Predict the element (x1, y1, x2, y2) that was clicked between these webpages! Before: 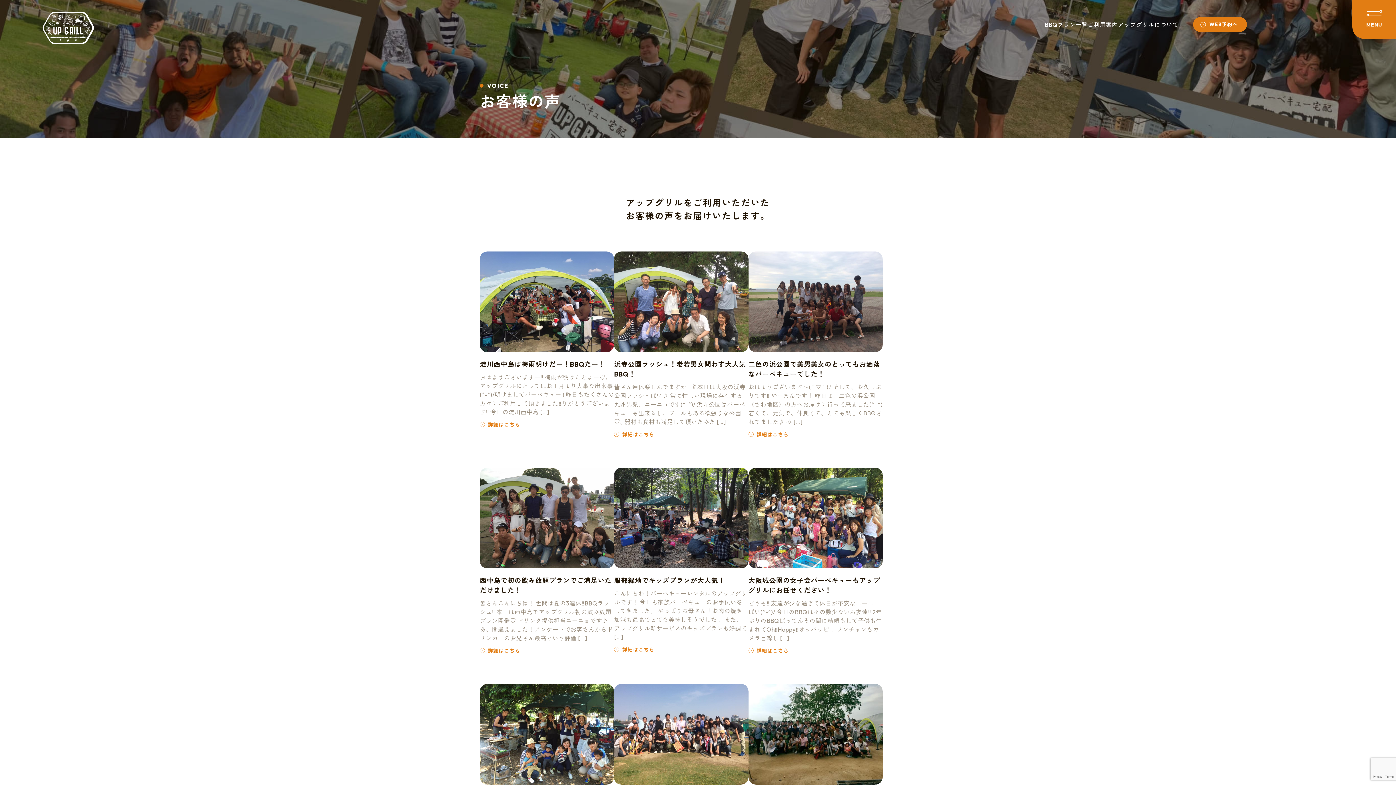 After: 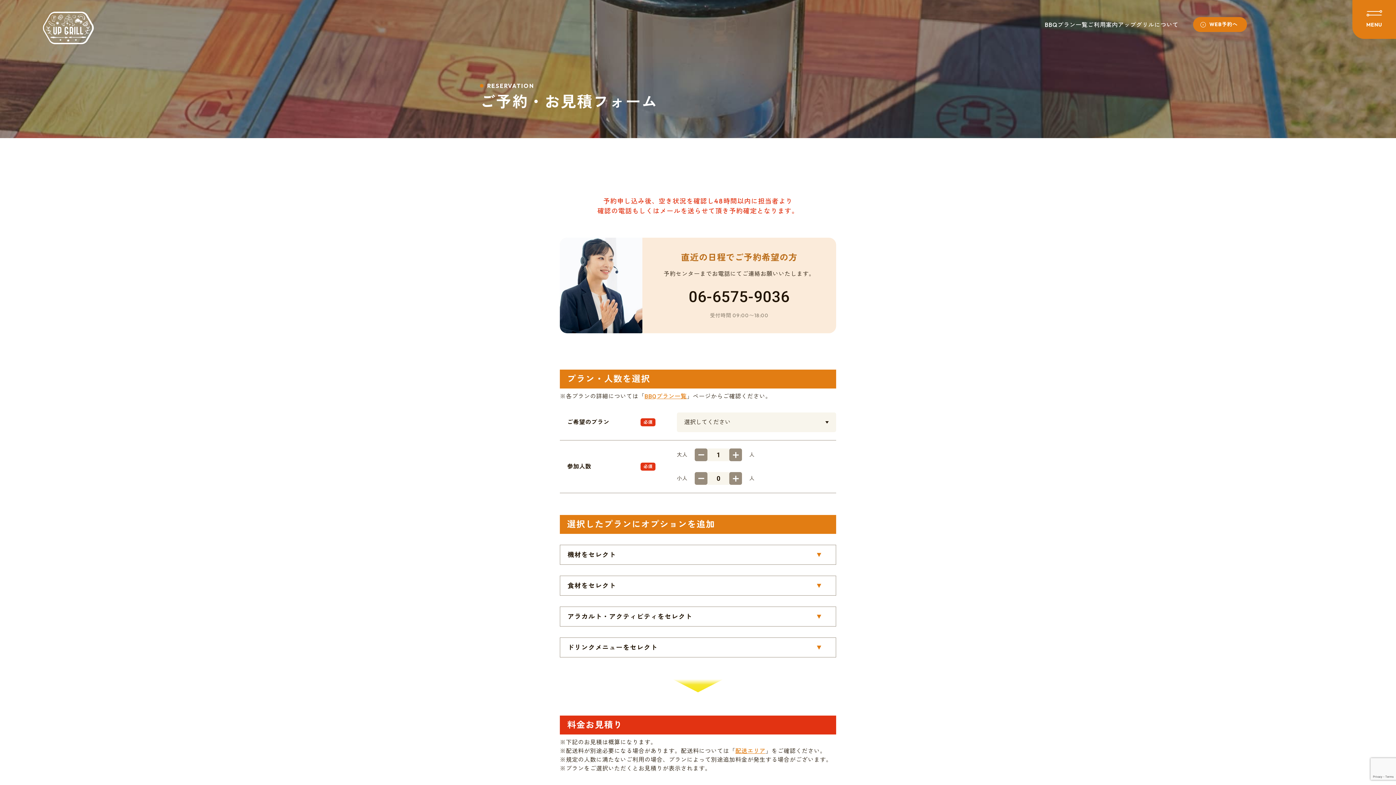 Action: bbox: (1193, 17, 1247, 32) label: WEB予約へ